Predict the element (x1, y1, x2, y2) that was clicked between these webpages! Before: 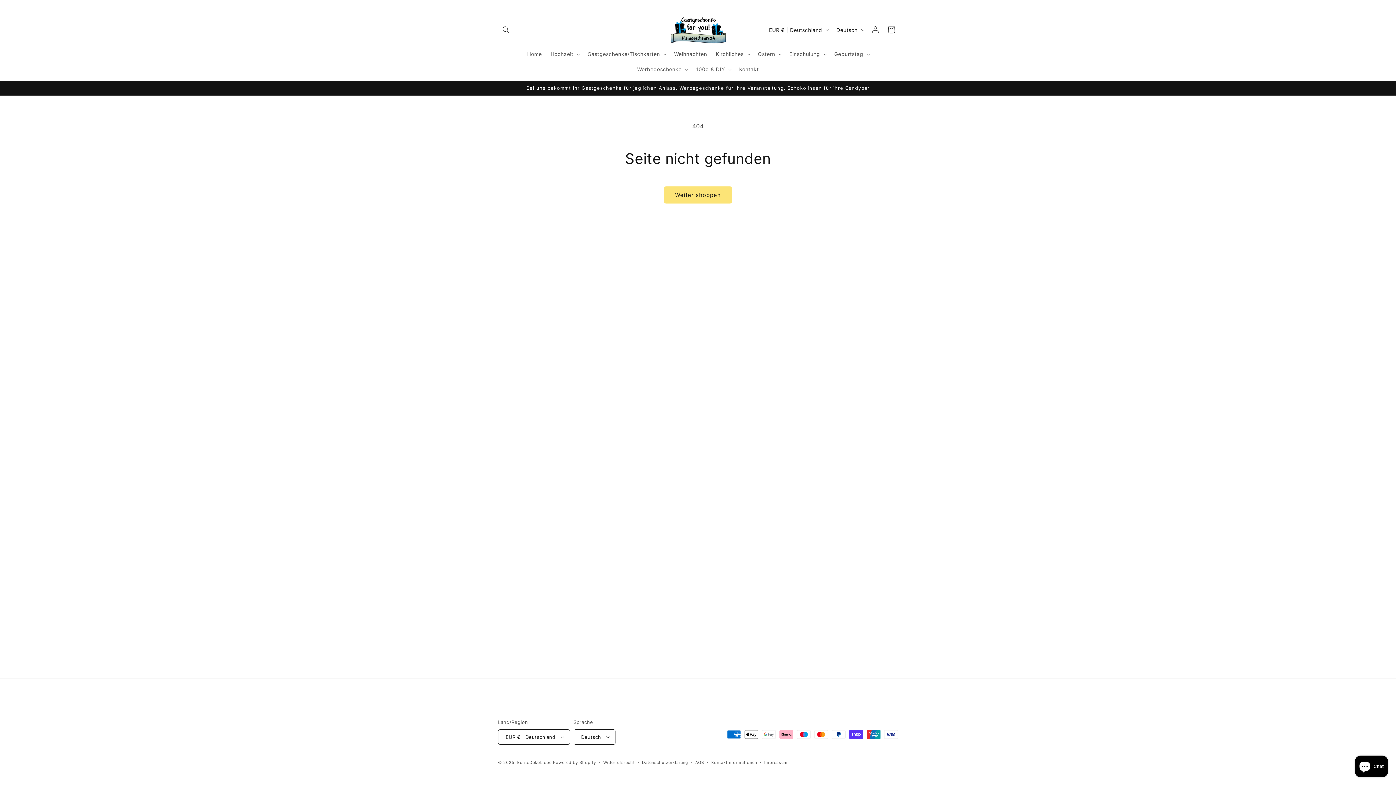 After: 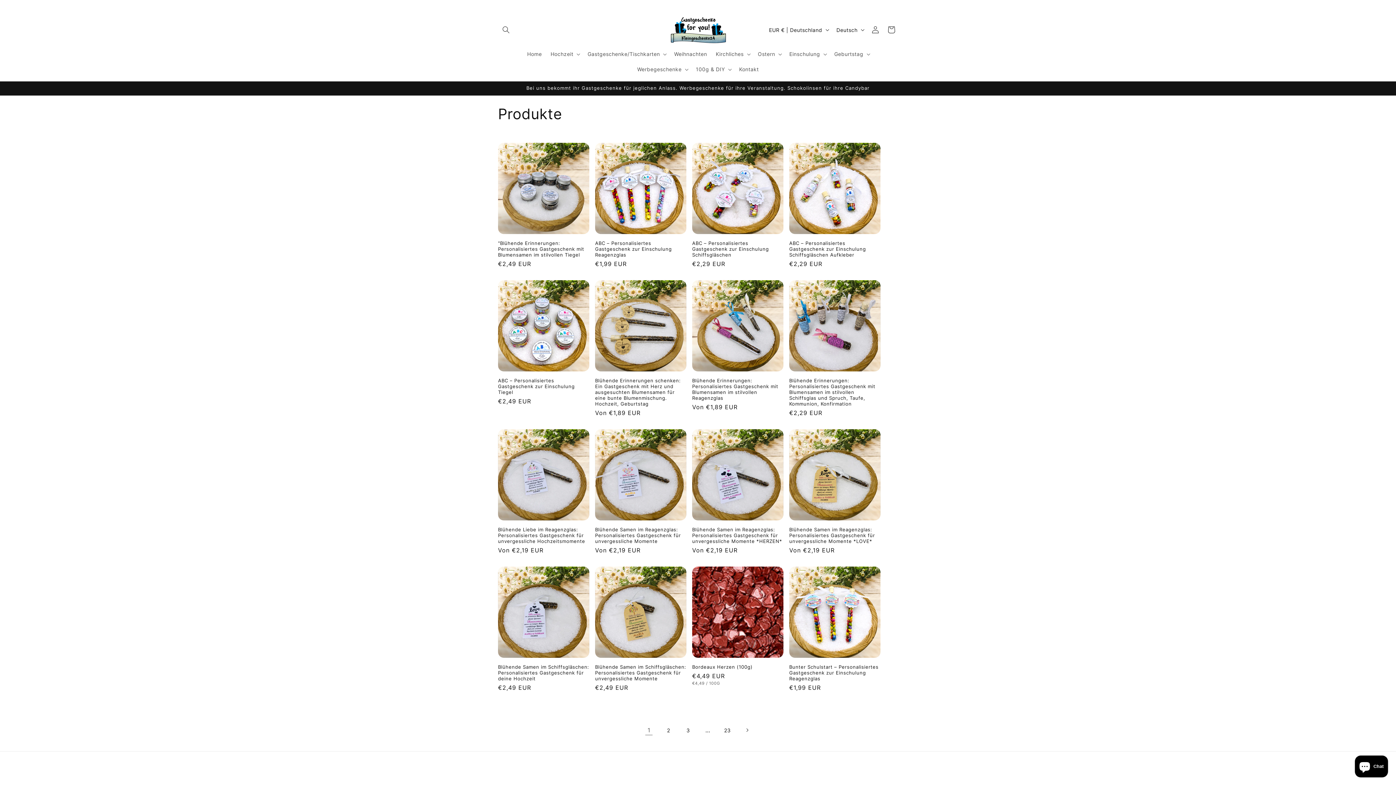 Action: label: Weiter shoppen bbox: (664, 186, 732, 203)